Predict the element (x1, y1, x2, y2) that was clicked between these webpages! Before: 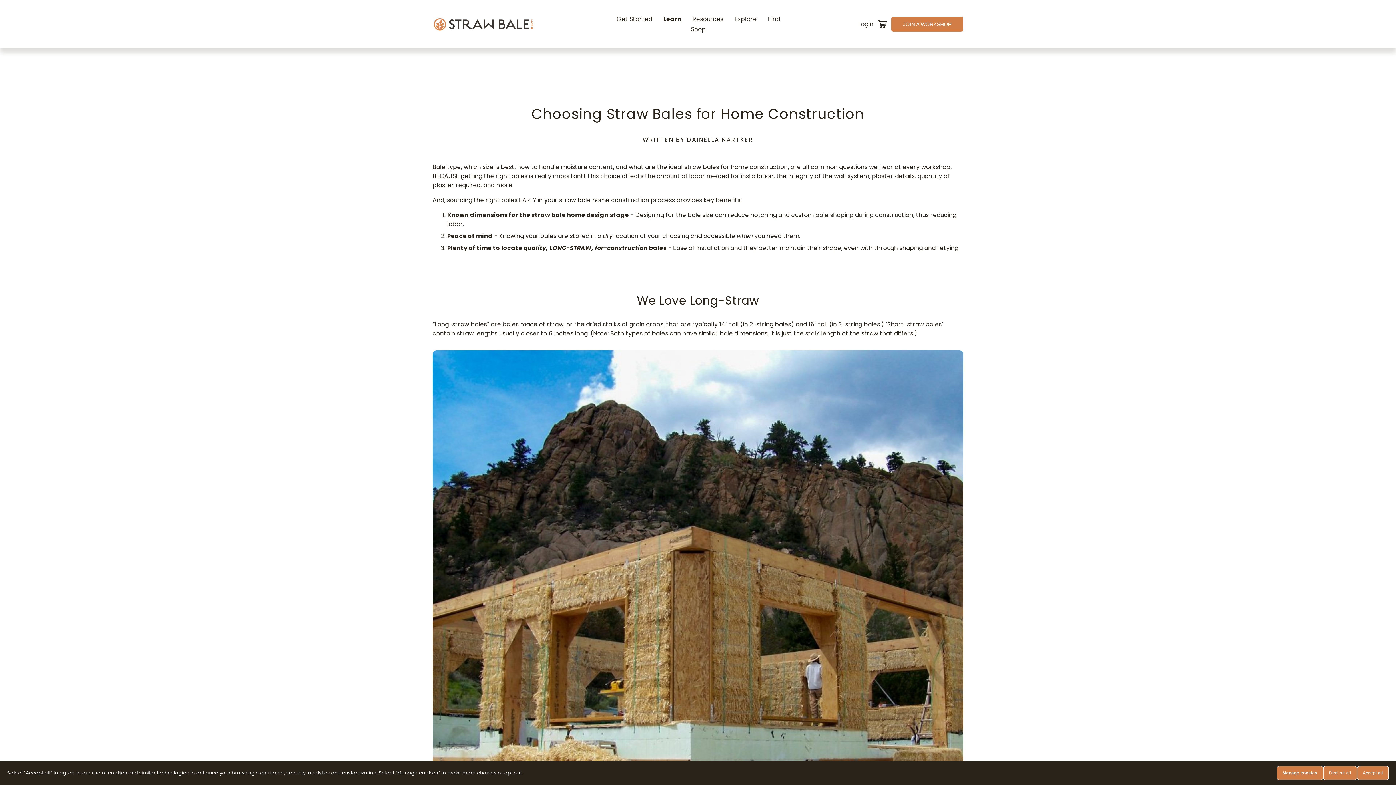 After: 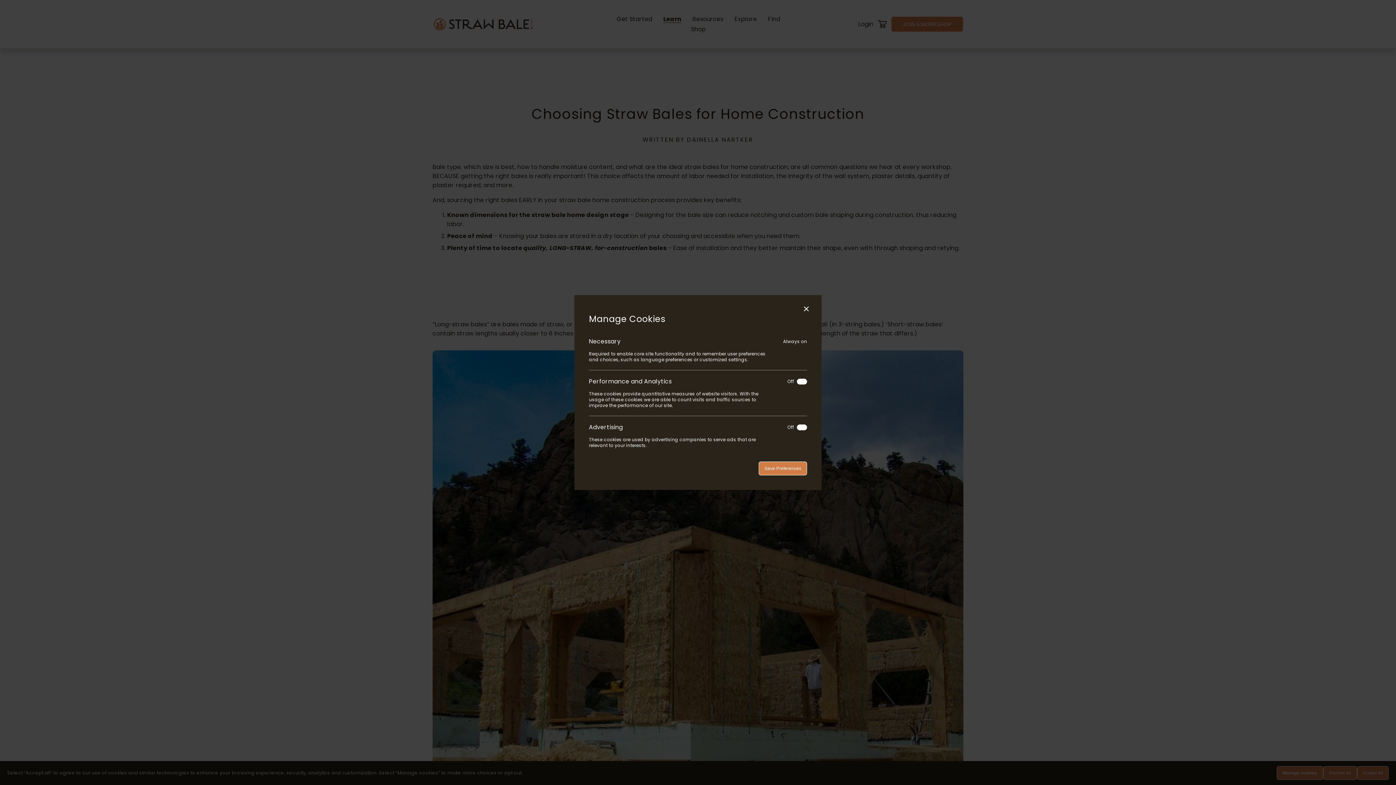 Action: label: Manage cookies bbox: (1276, 766, 1323, 780)